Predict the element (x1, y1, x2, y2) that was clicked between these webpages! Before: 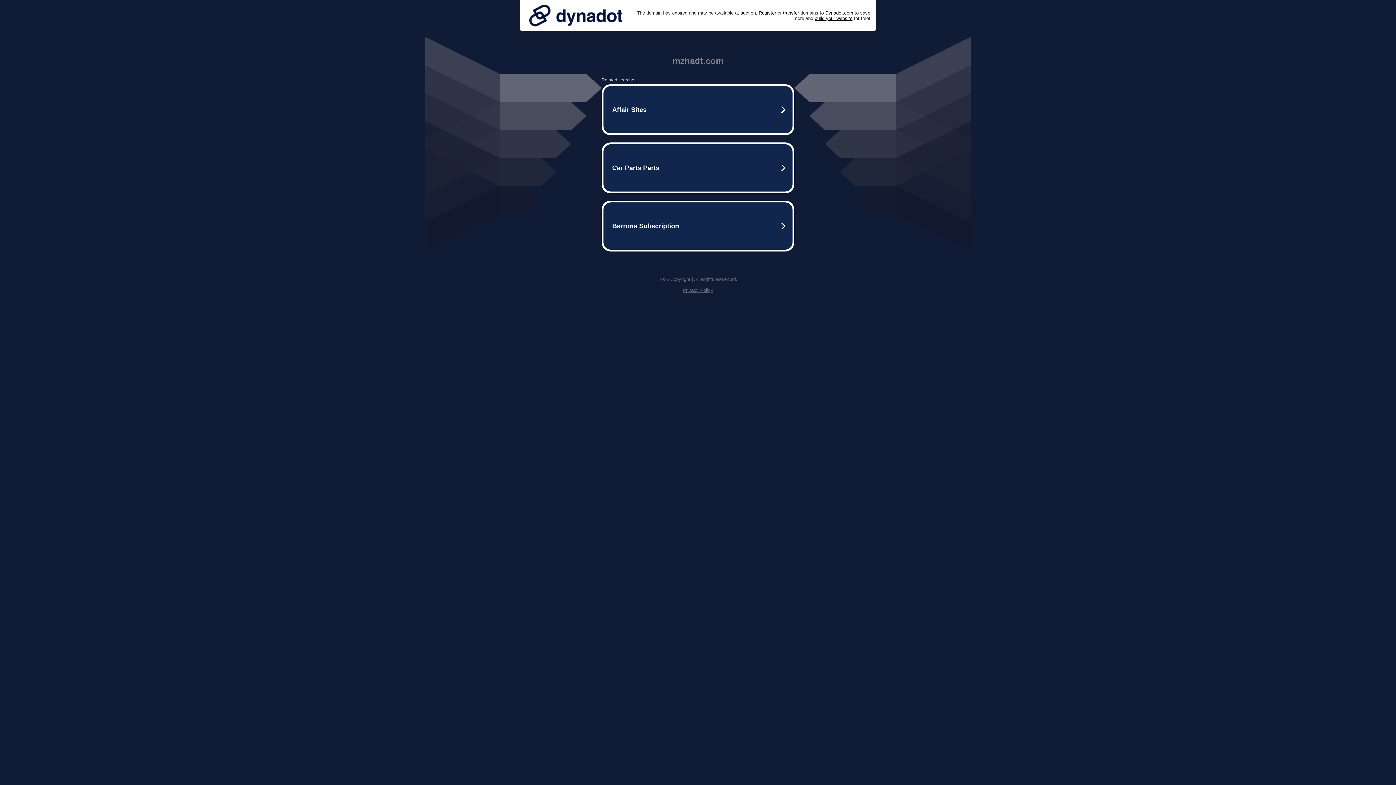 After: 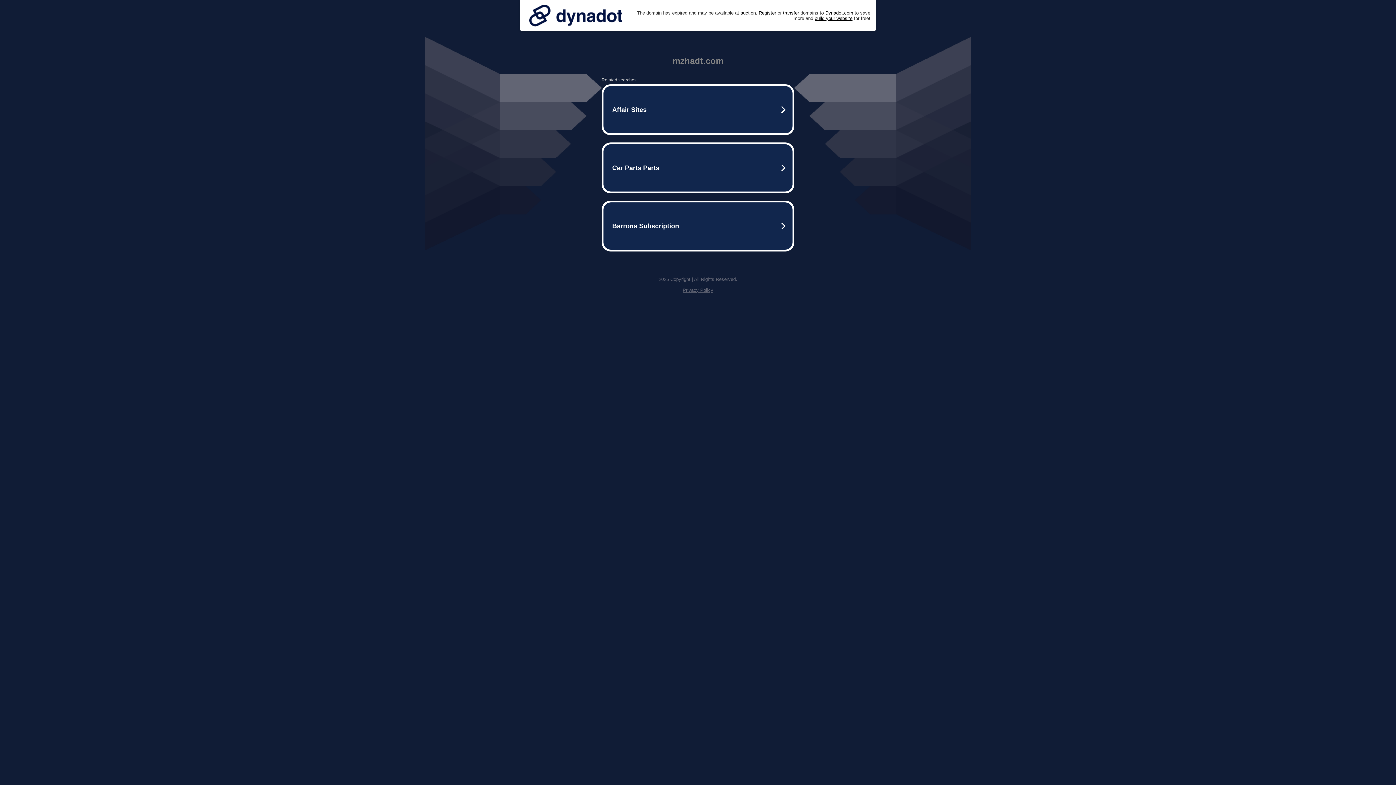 Action: bbox: (525, 0, 626, 30)